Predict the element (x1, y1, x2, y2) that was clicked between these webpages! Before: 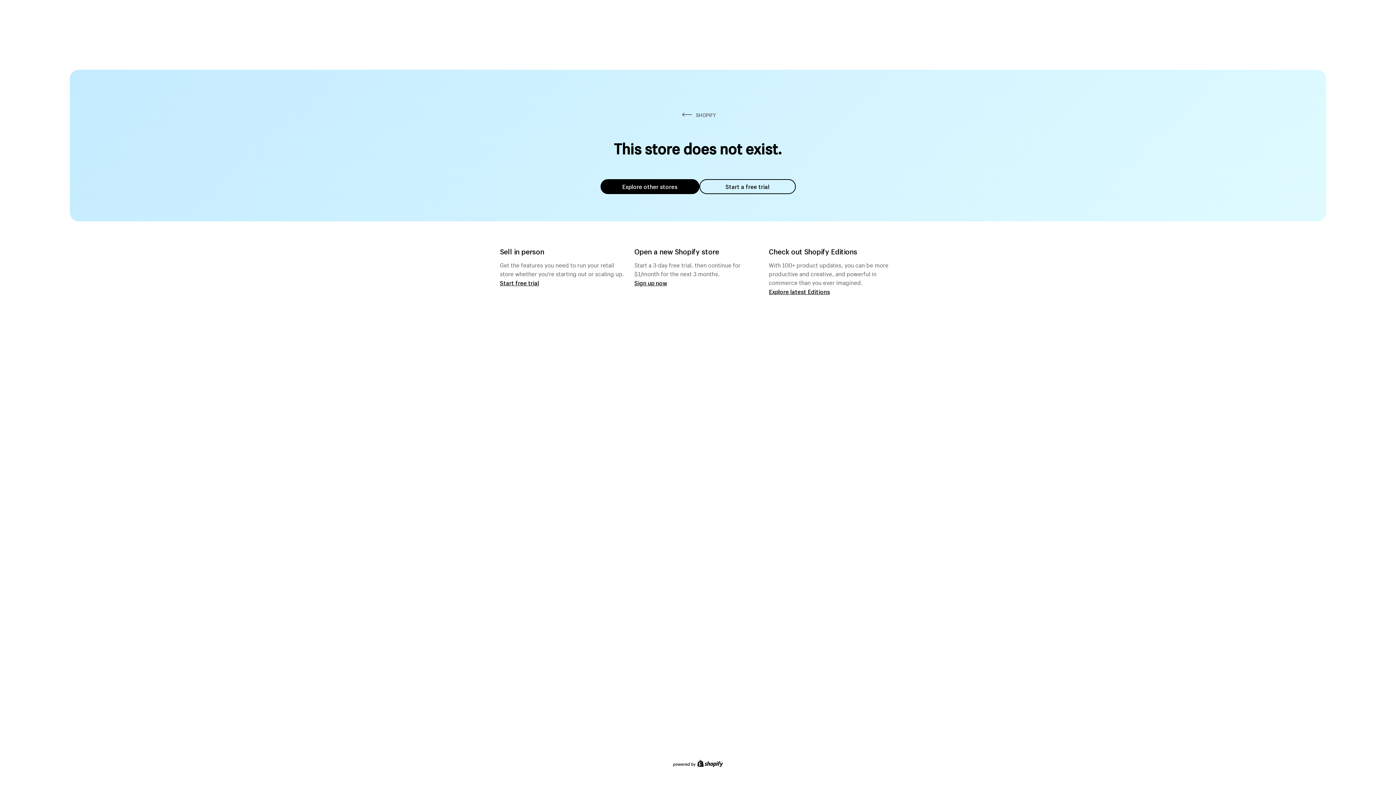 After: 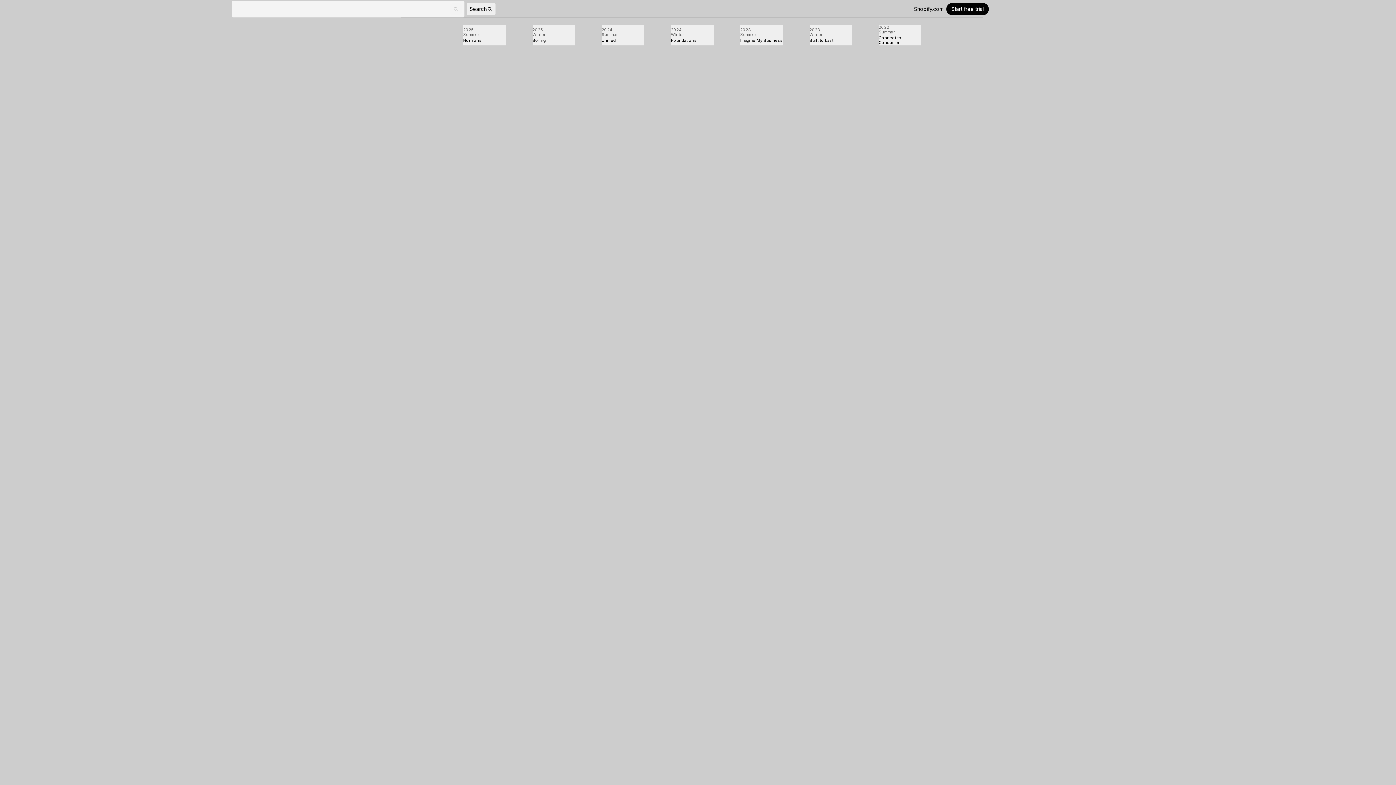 Action: label: Explore latest Editions bbox: (769, 287, 830, 295)